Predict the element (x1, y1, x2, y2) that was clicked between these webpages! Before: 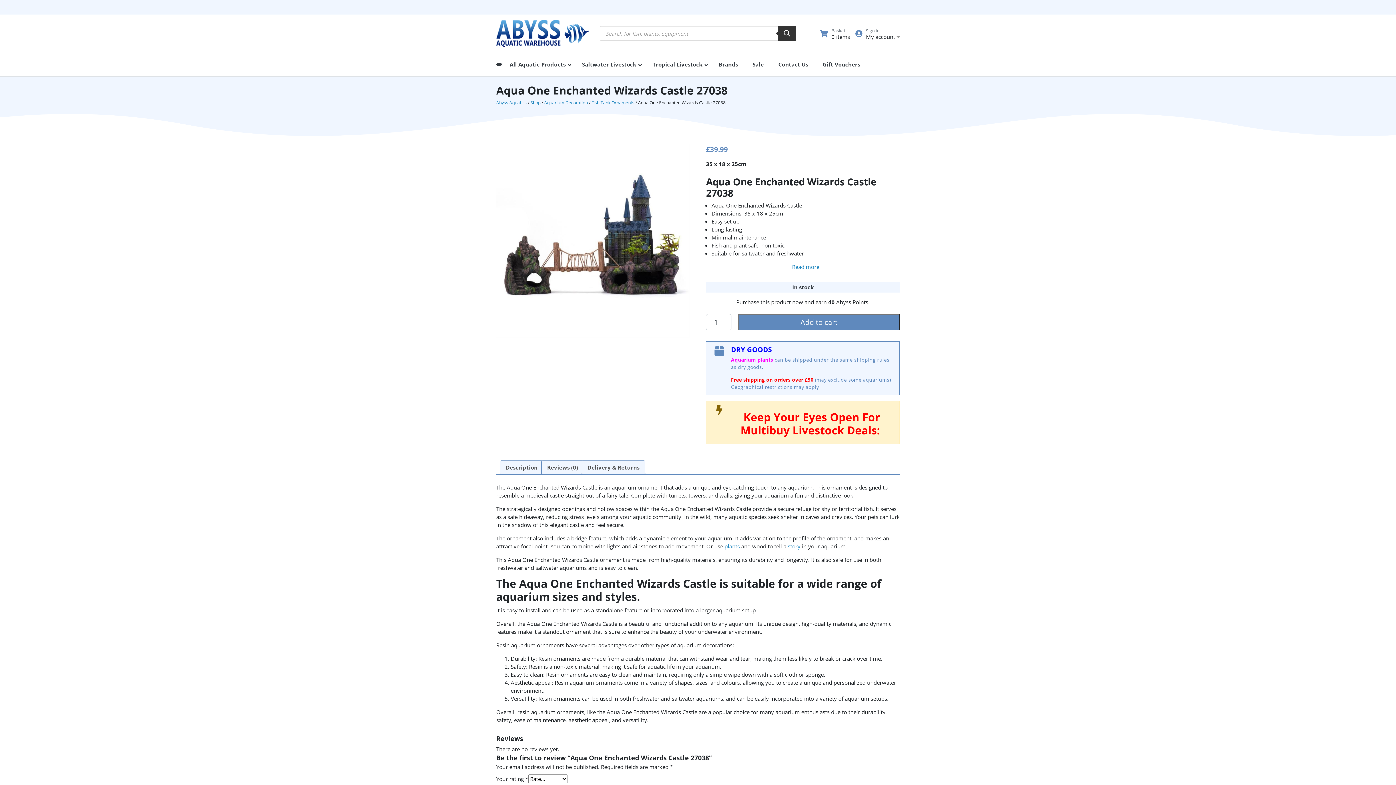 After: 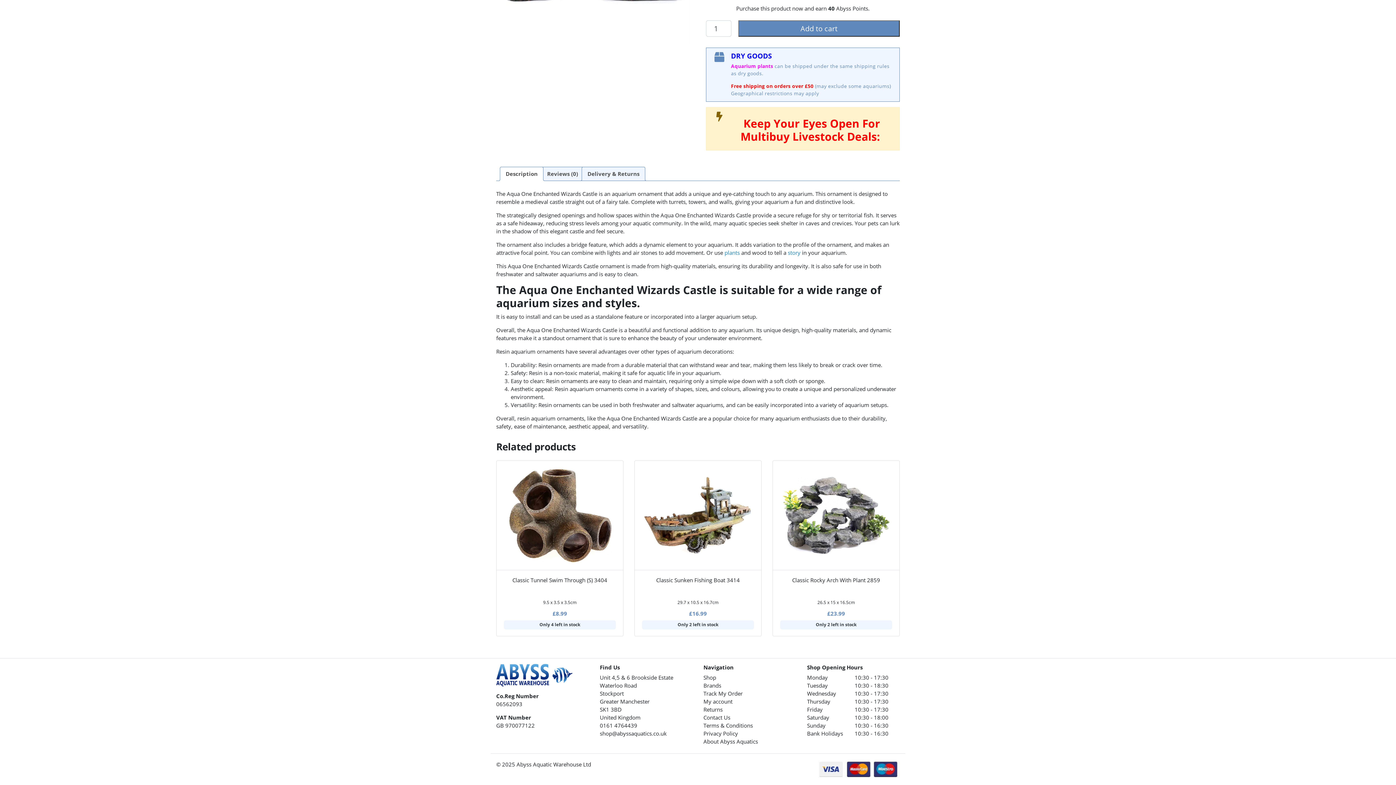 Action: label: Read more bbox: (789, 263, 822, 270)